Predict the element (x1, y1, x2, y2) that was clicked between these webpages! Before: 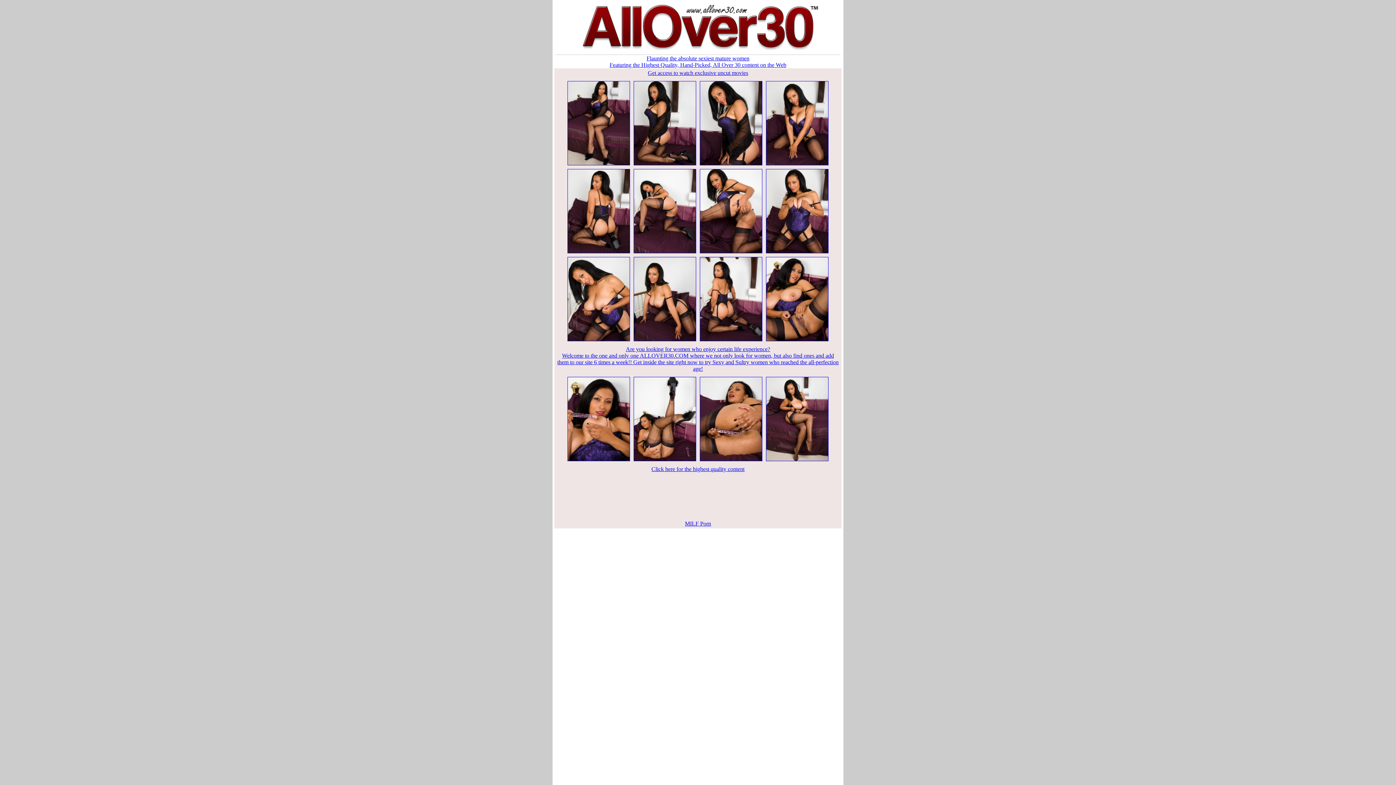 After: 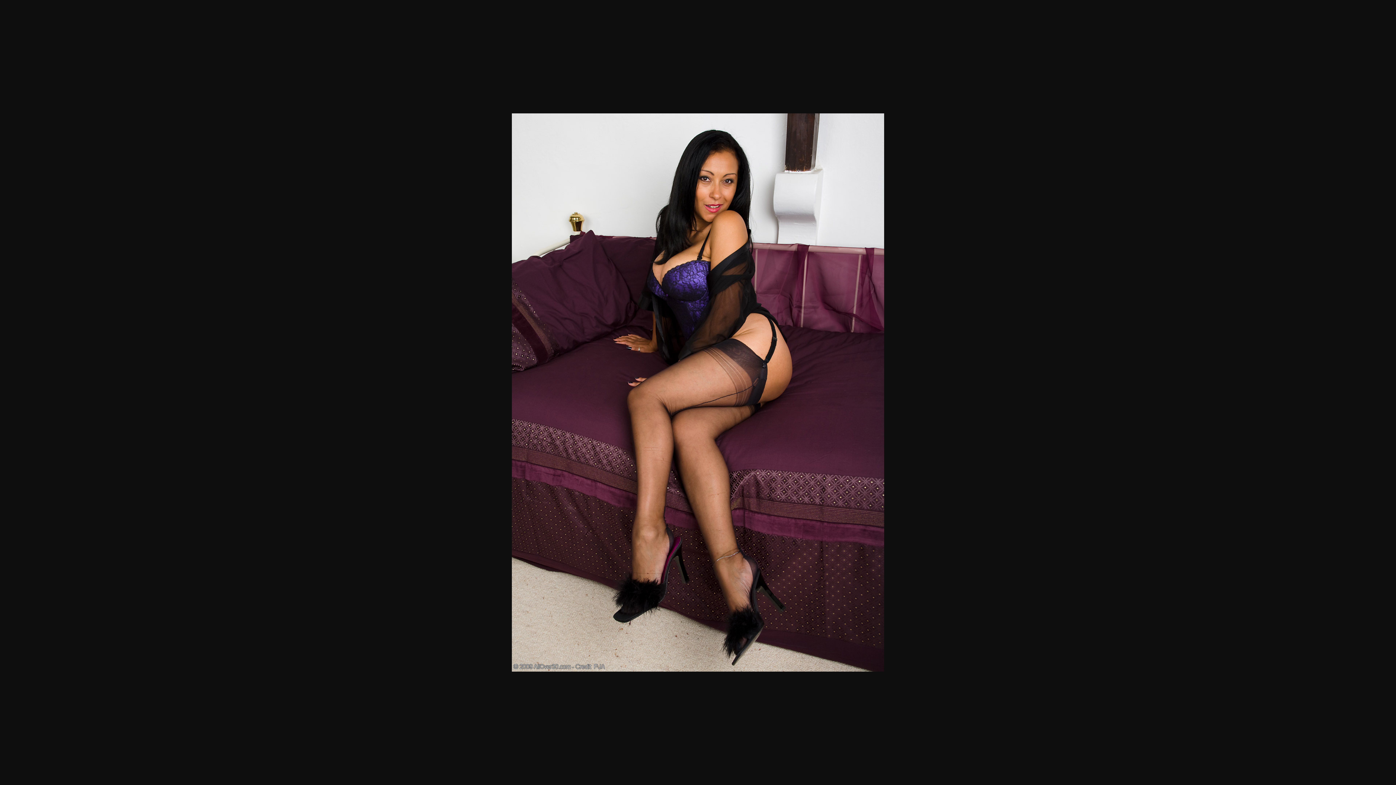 Action: bbox: (565, 162, 632, 168)